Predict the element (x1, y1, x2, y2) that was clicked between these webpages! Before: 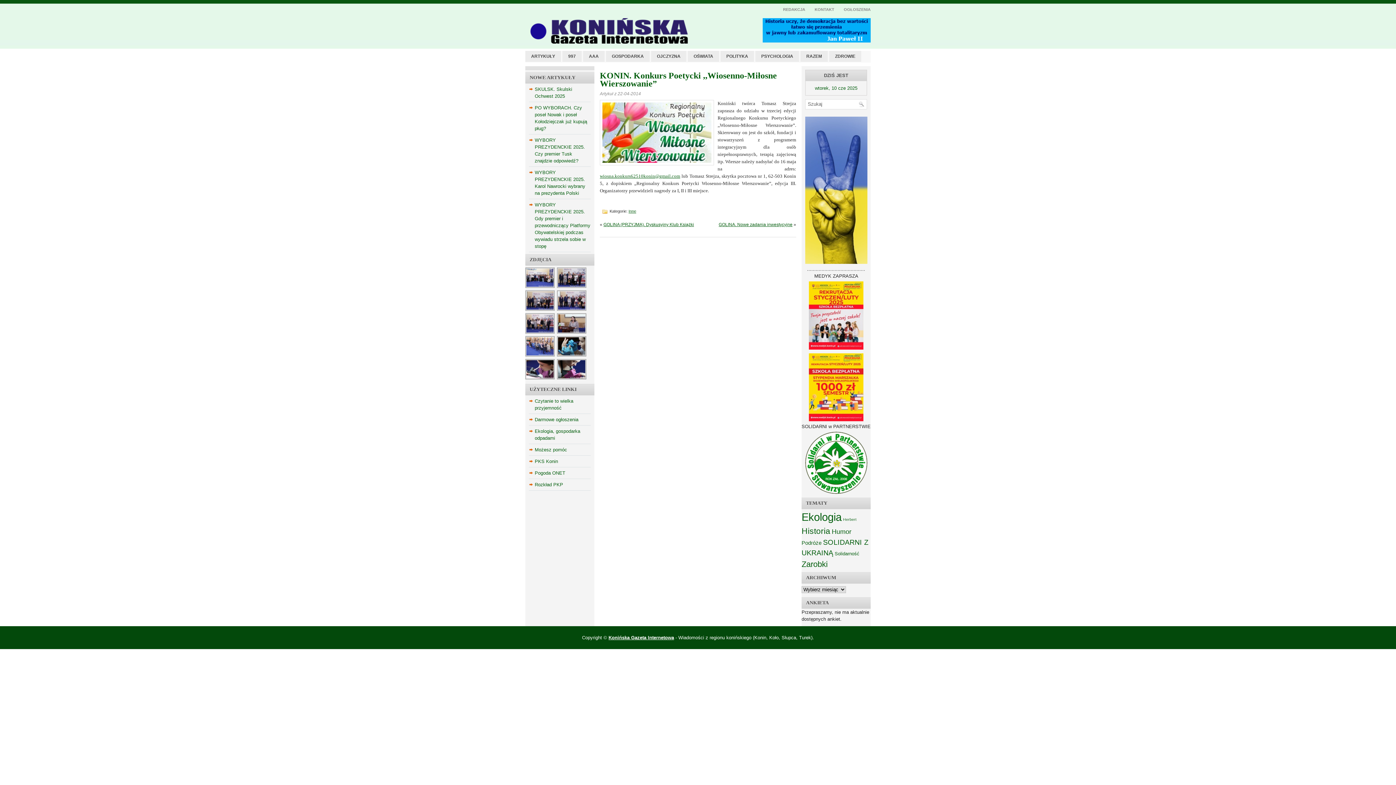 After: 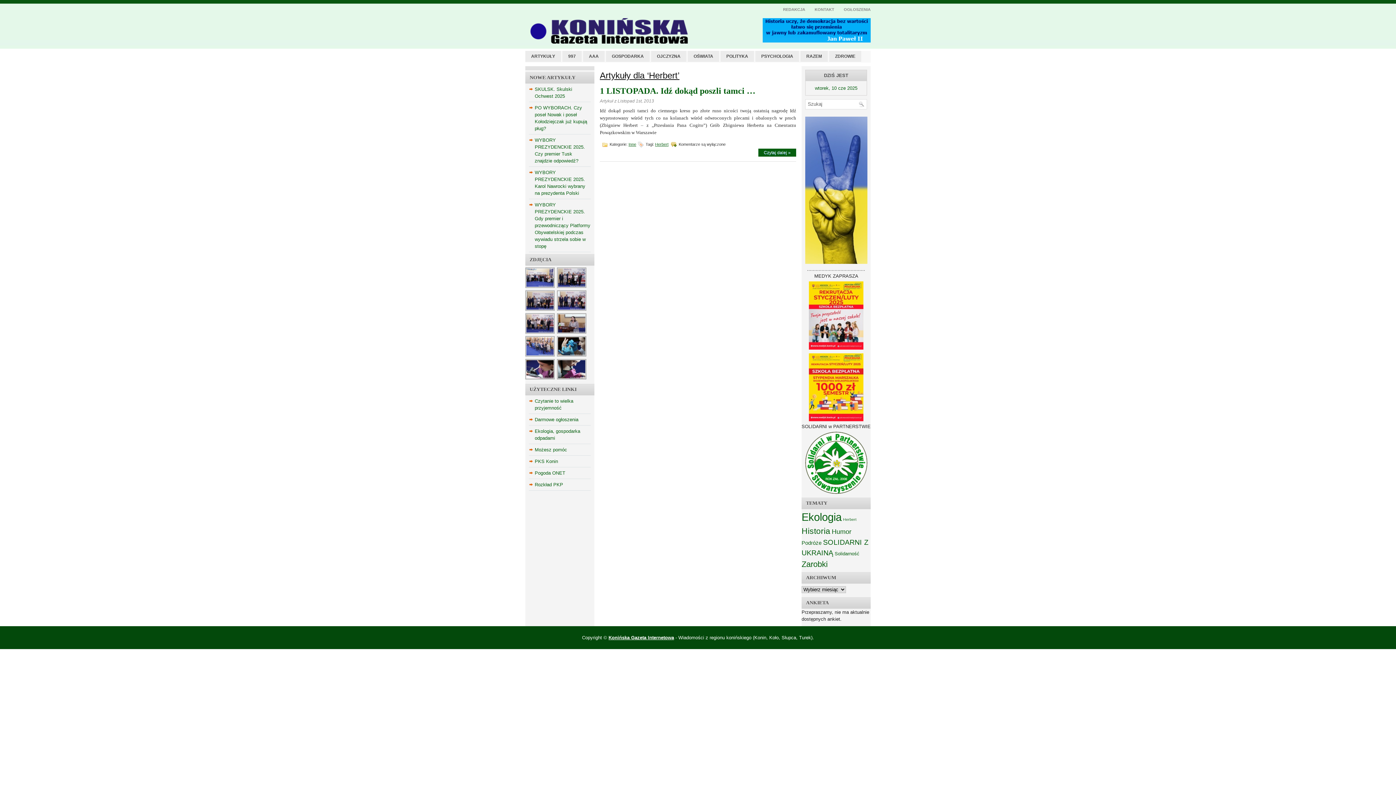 Action: label: Herbert bbox: (843, 517, 856, 521)